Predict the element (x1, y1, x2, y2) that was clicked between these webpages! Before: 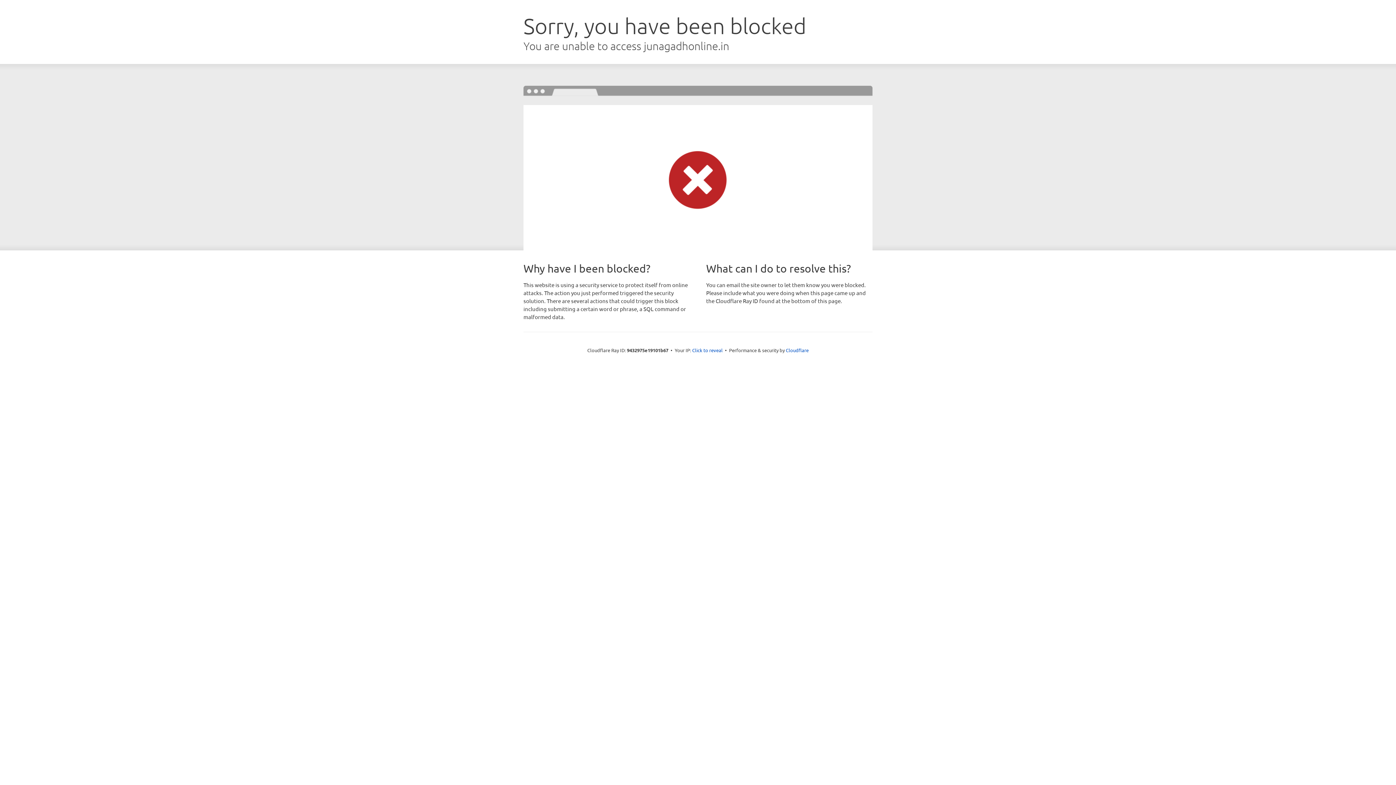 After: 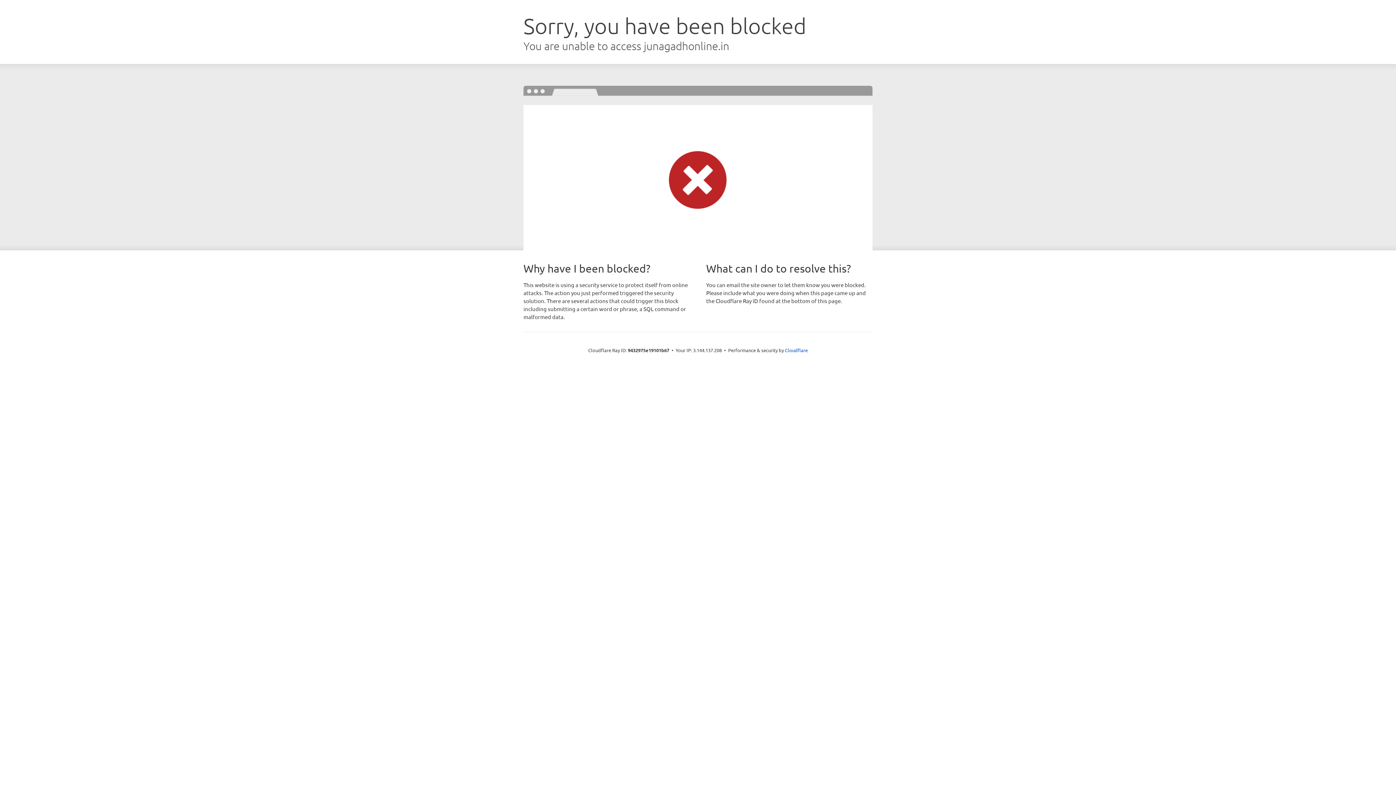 Action: bbox: (692, 346, 722, 353) label: Click to reveal